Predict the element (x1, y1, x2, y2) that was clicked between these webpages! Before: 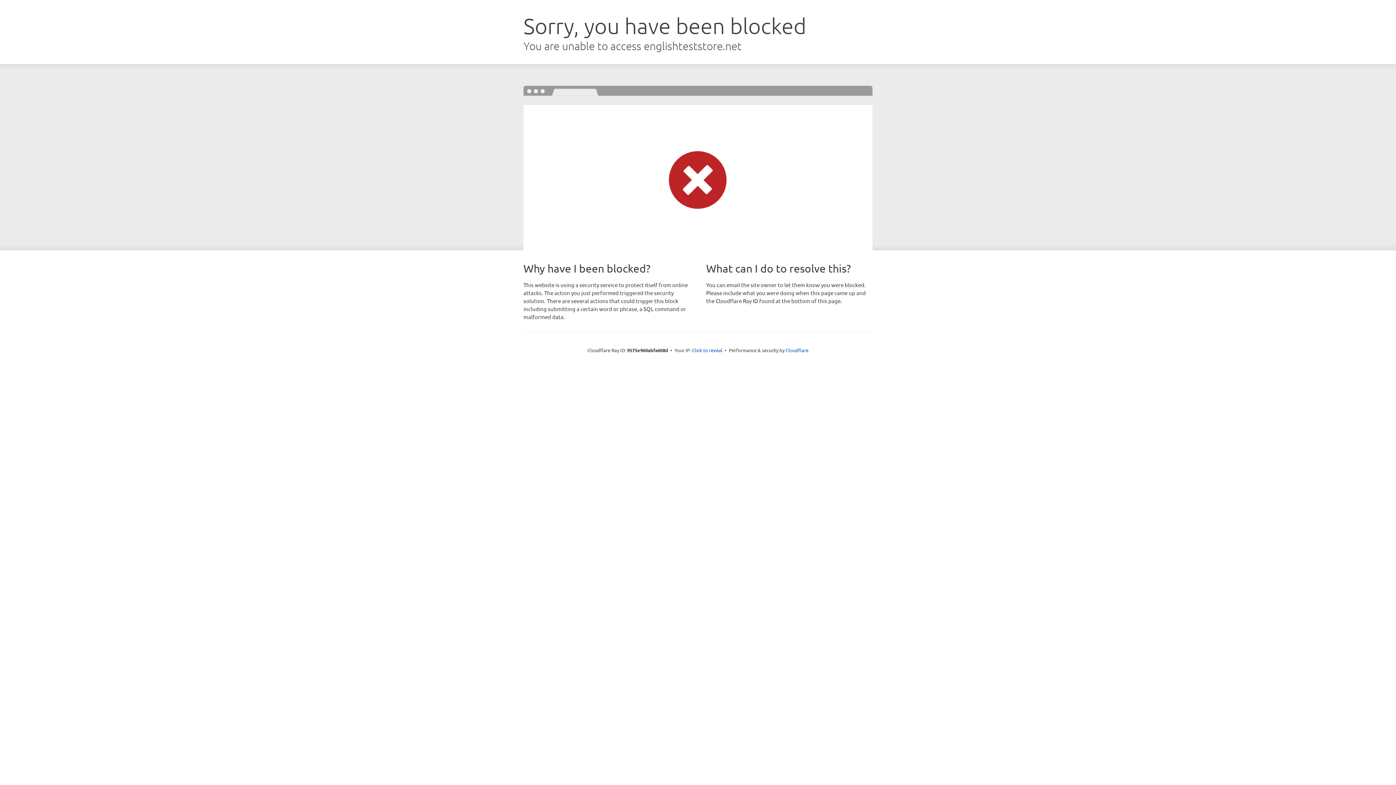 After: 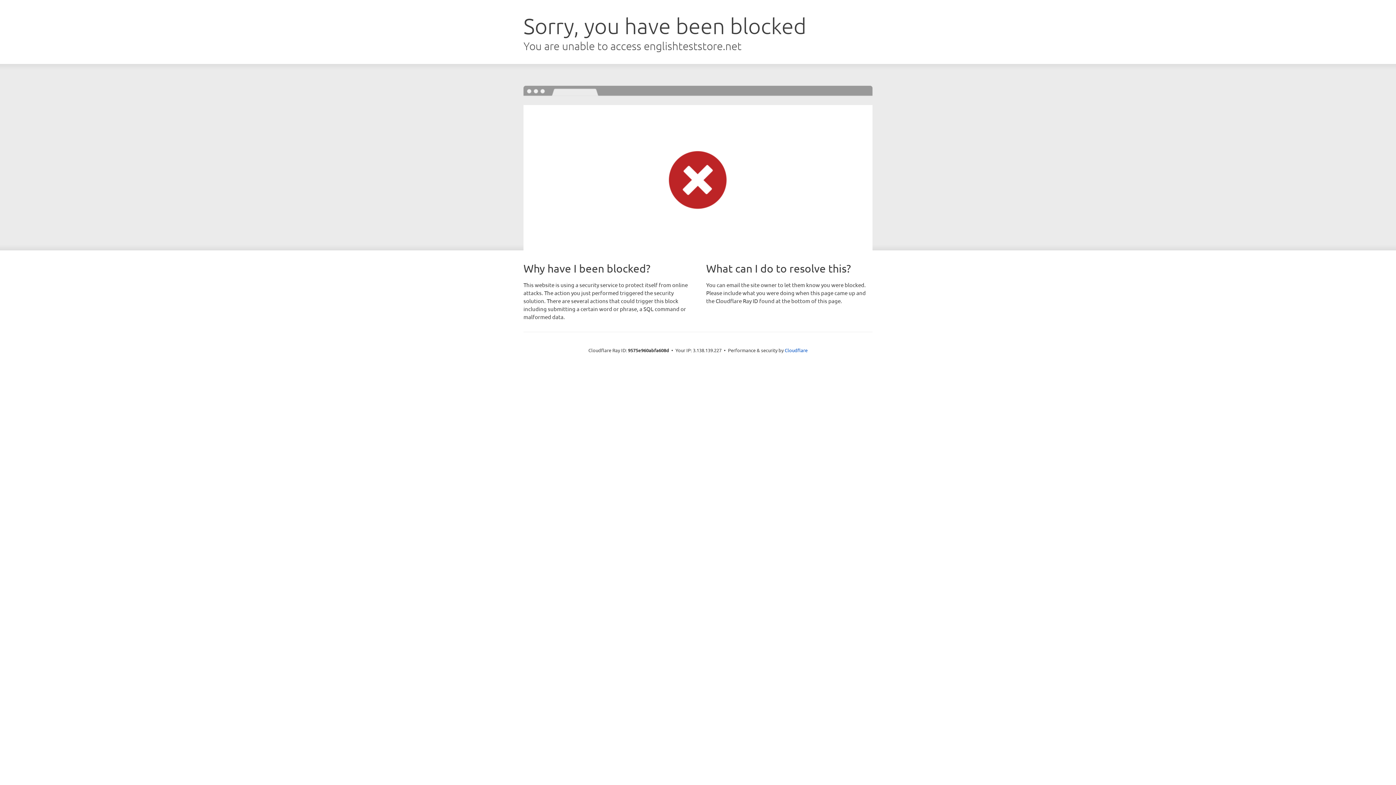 Action: bbox: (692, 346, 722, 353) label: Click to reveal